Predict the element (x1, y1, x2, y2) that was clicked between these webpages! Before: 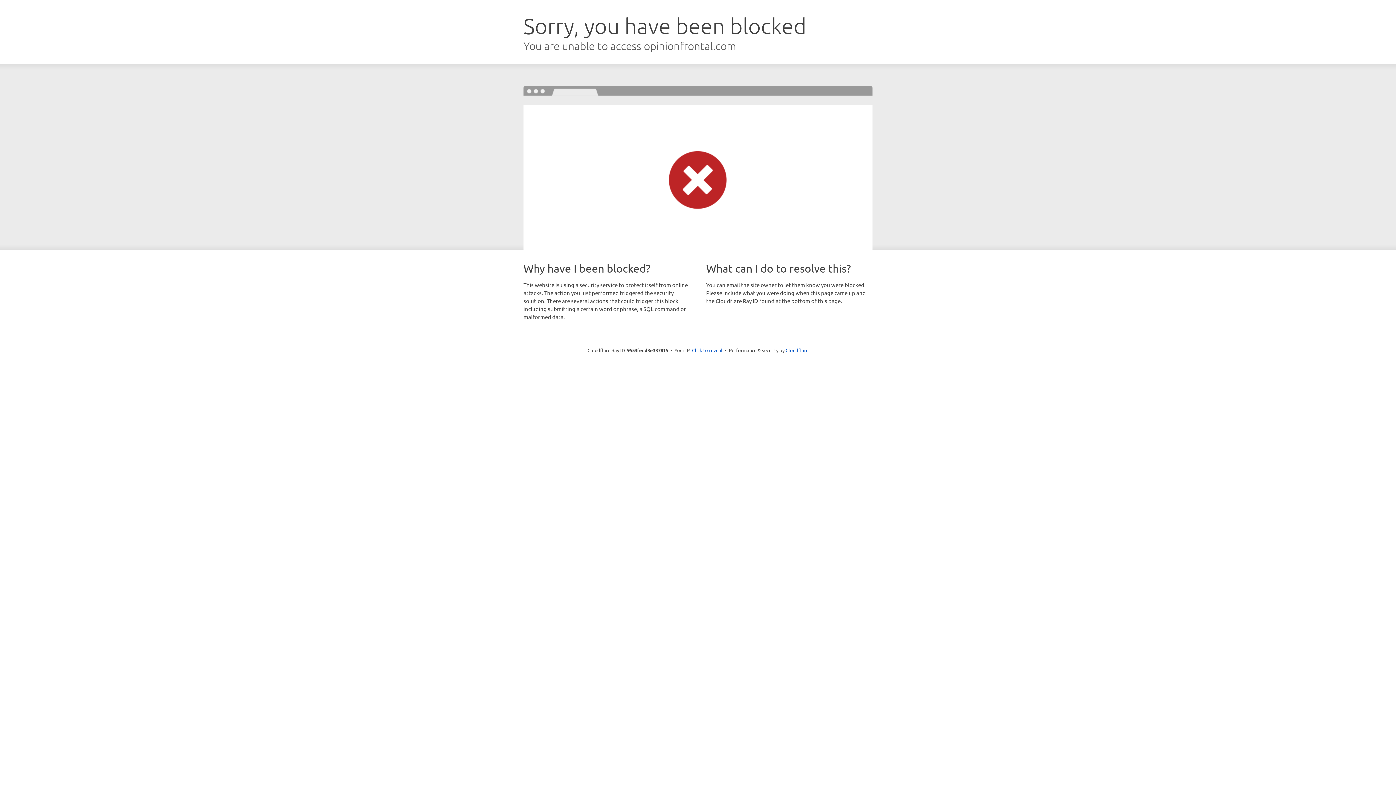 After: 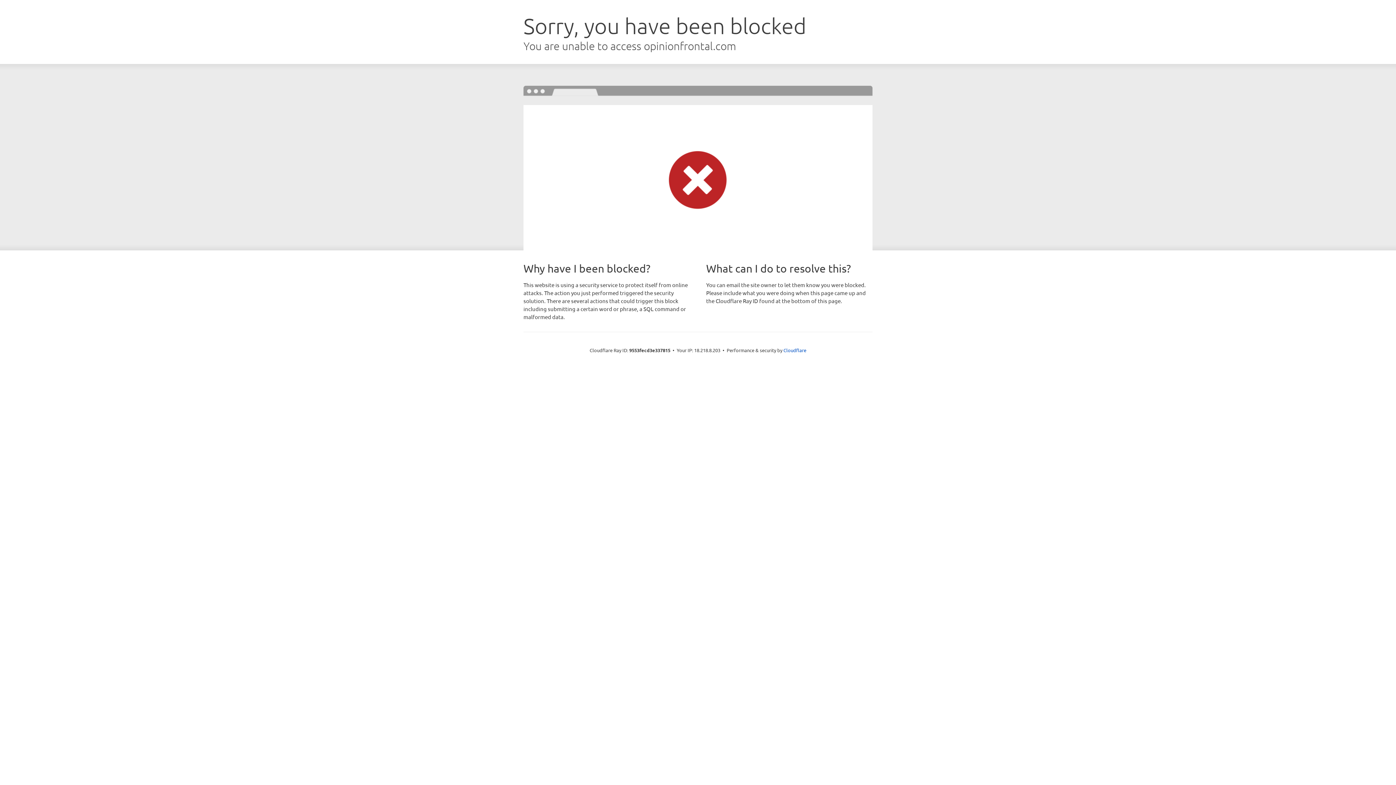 Action: bbox: (692, 346, 722, 353) label: Click to reveal